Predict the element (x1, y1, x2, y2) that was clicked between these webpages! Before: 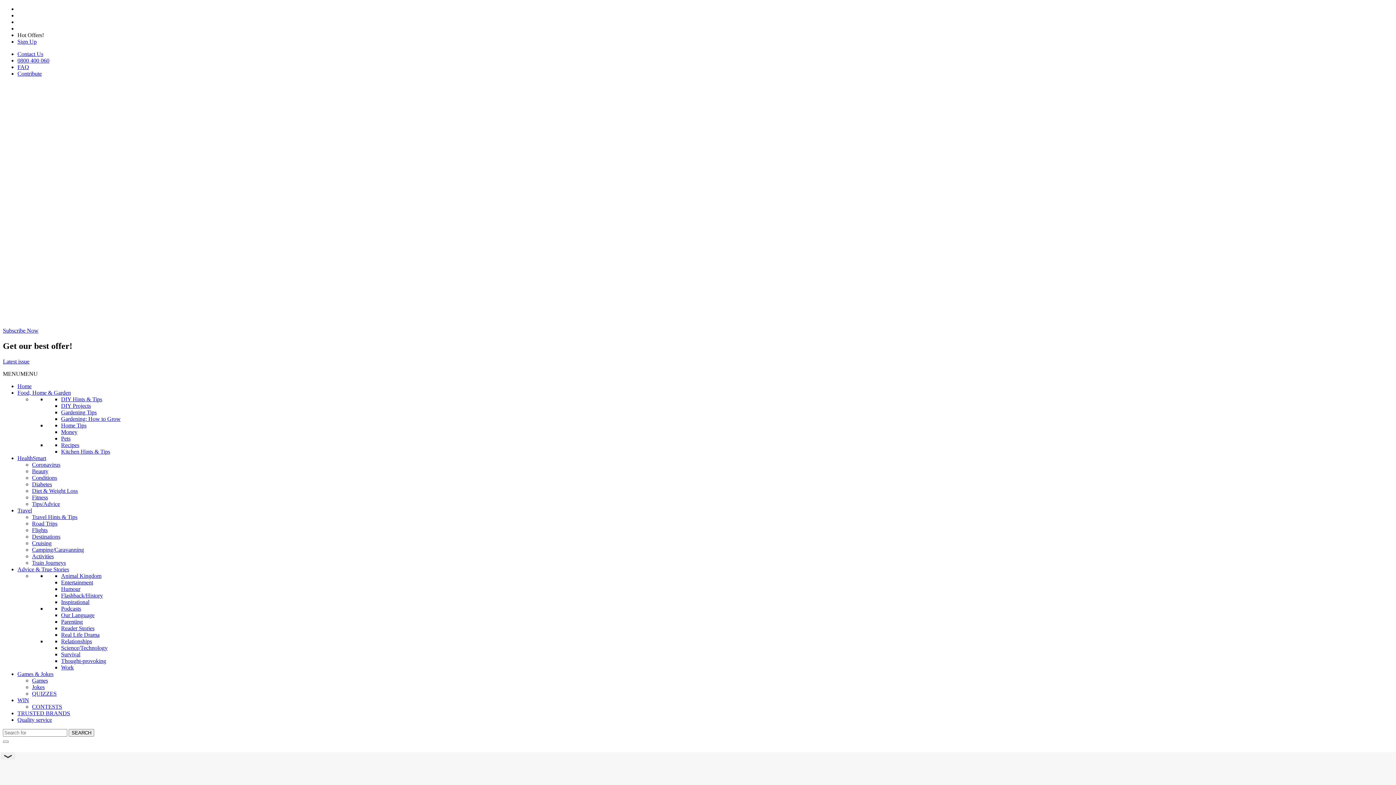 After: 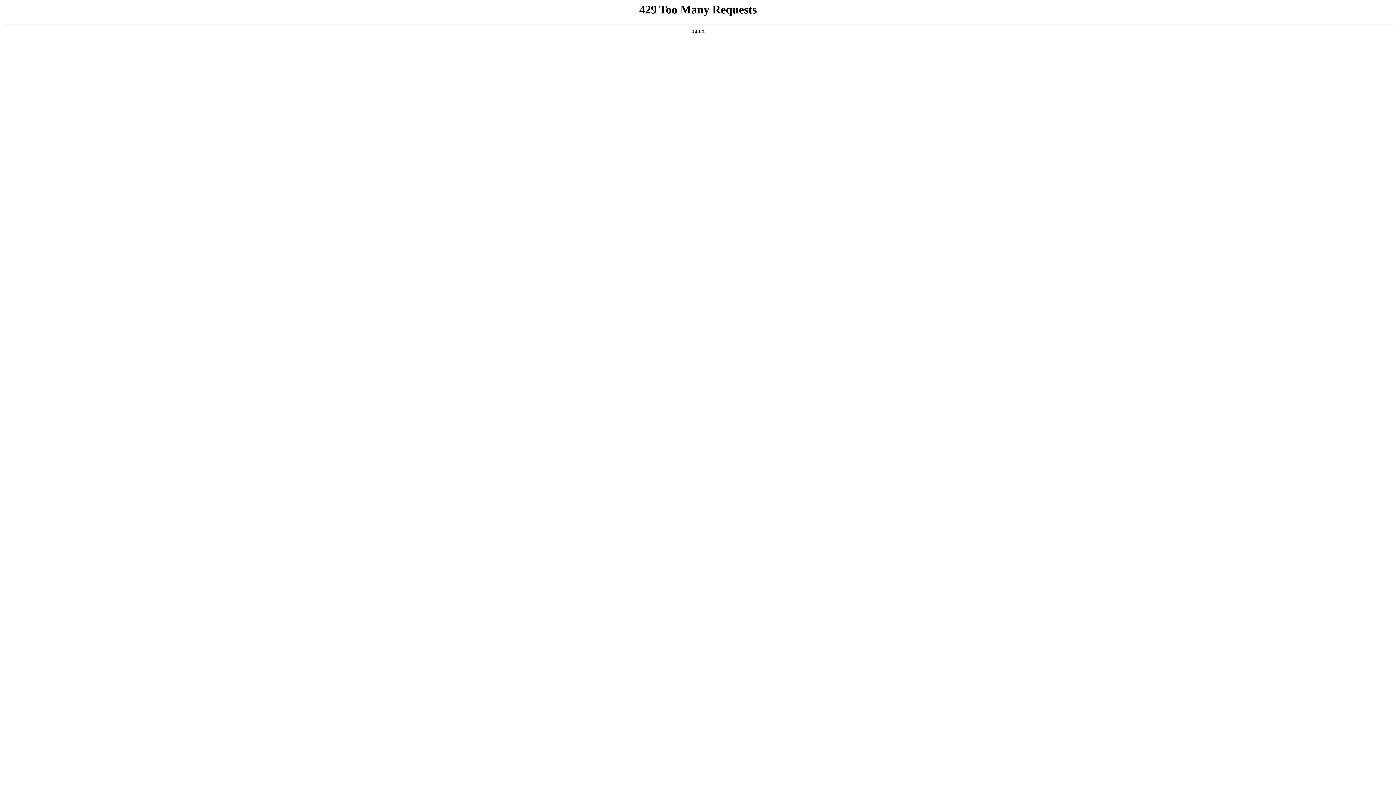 Action: bbox: (32, 468, 48, 474) label: Beauty